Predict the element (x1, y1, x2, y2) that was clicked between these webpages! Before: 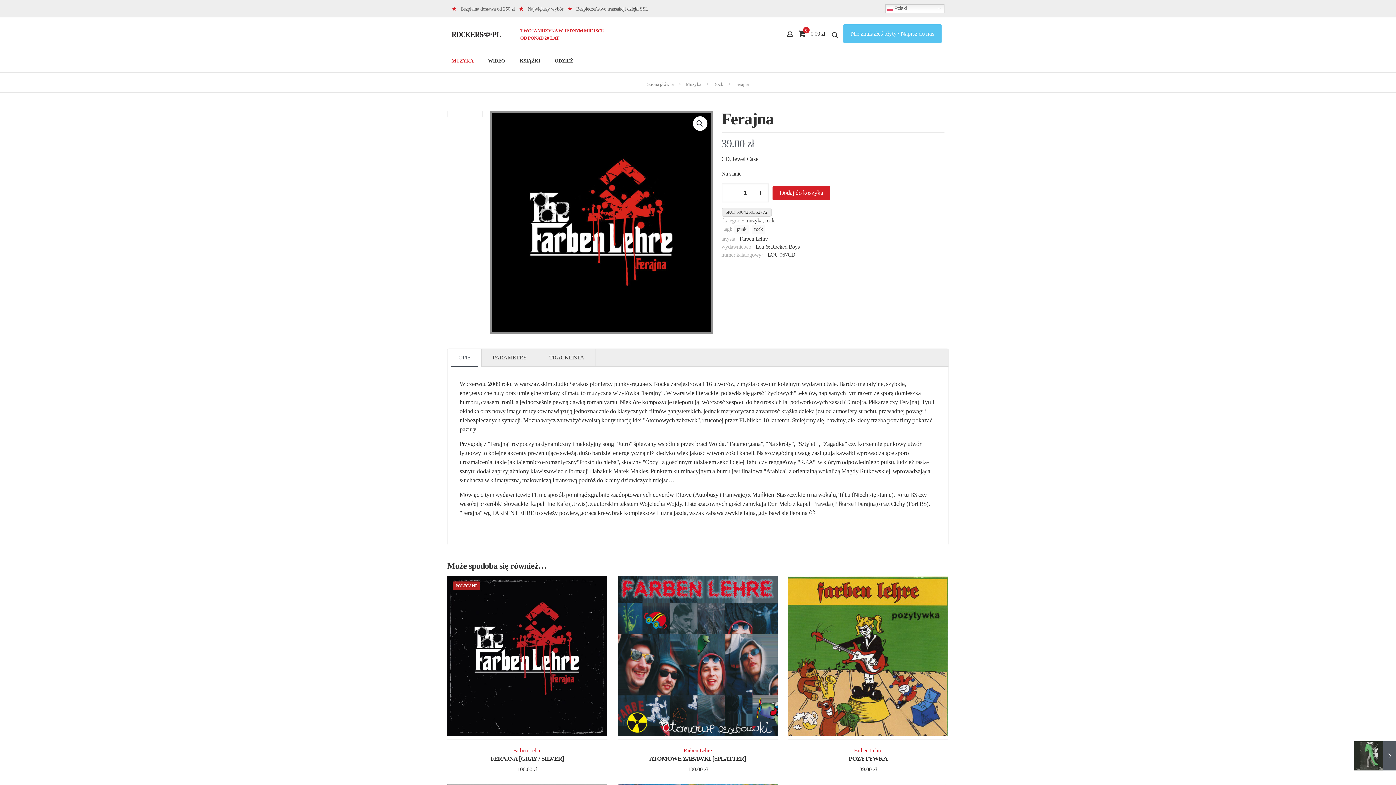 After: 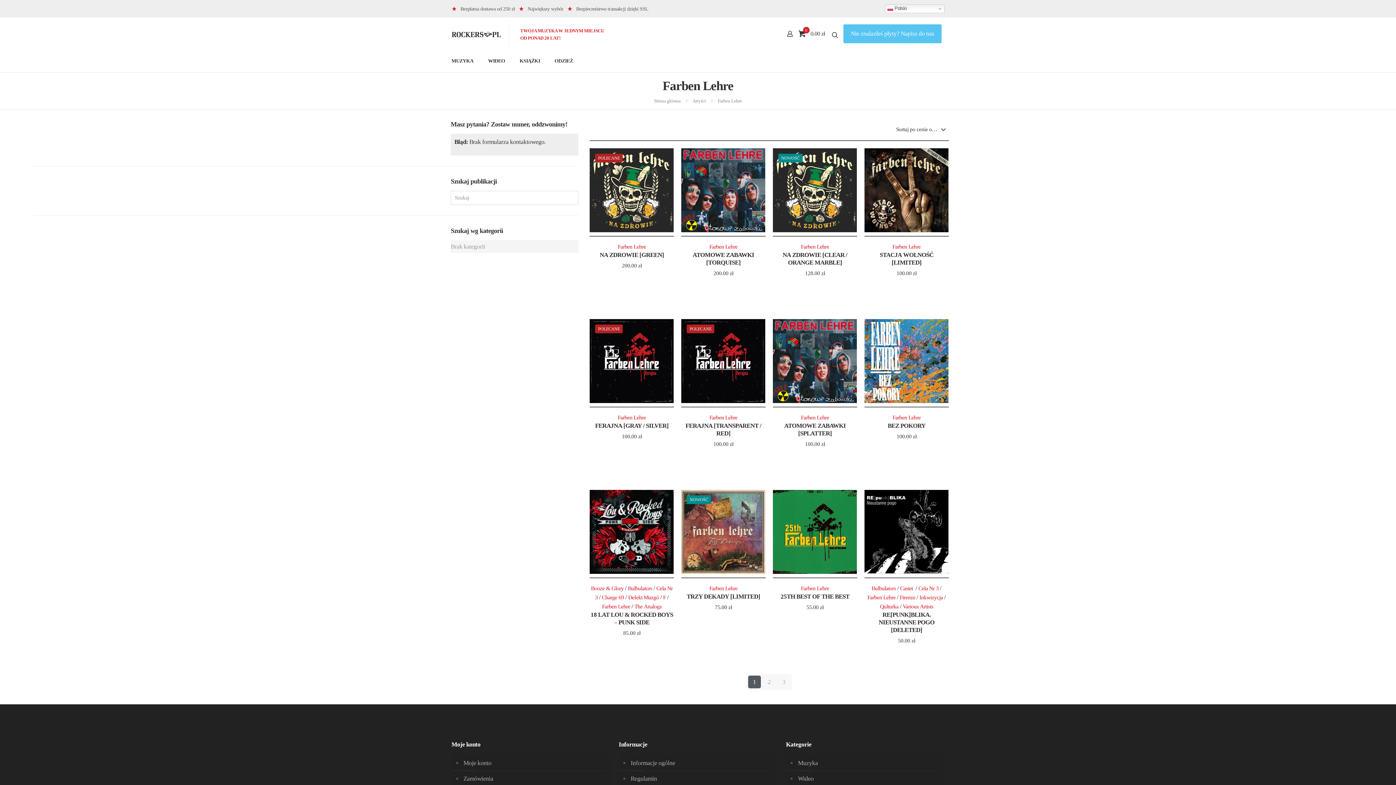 Action: bbox: (739, 235, 767, 241) label: Farben Lehre